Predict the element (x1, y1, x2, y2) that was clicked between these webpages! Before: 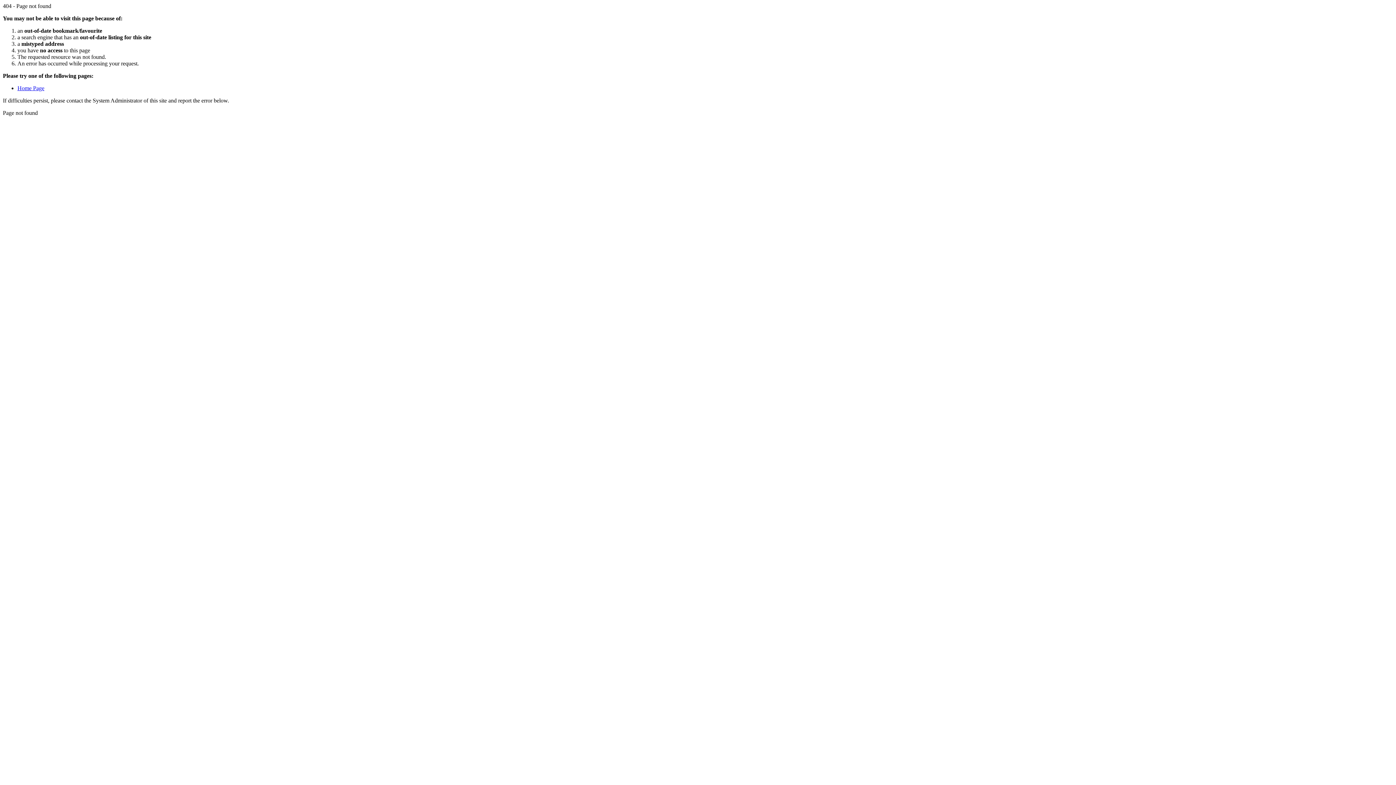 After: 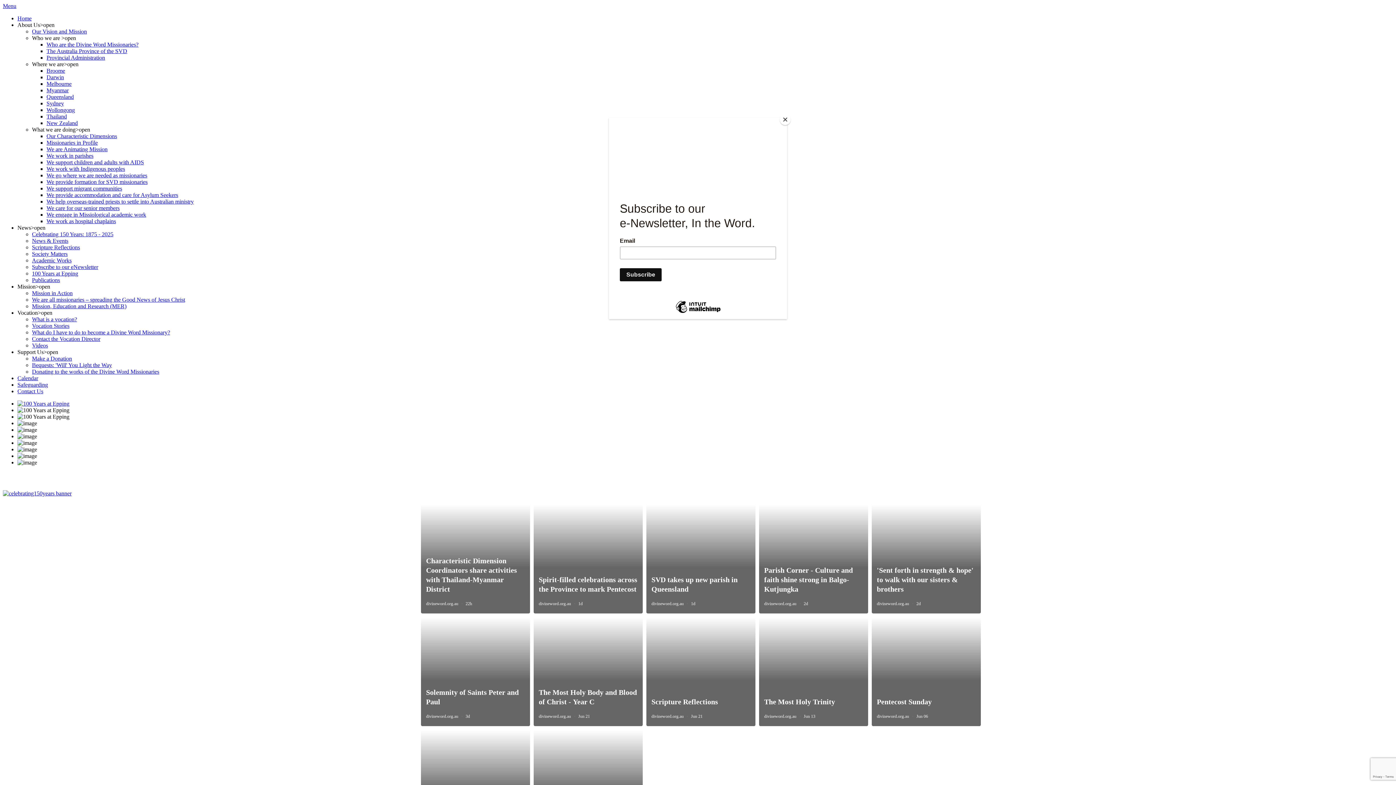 Action: bbox: (17, 85, 44, 91) label: Home Page